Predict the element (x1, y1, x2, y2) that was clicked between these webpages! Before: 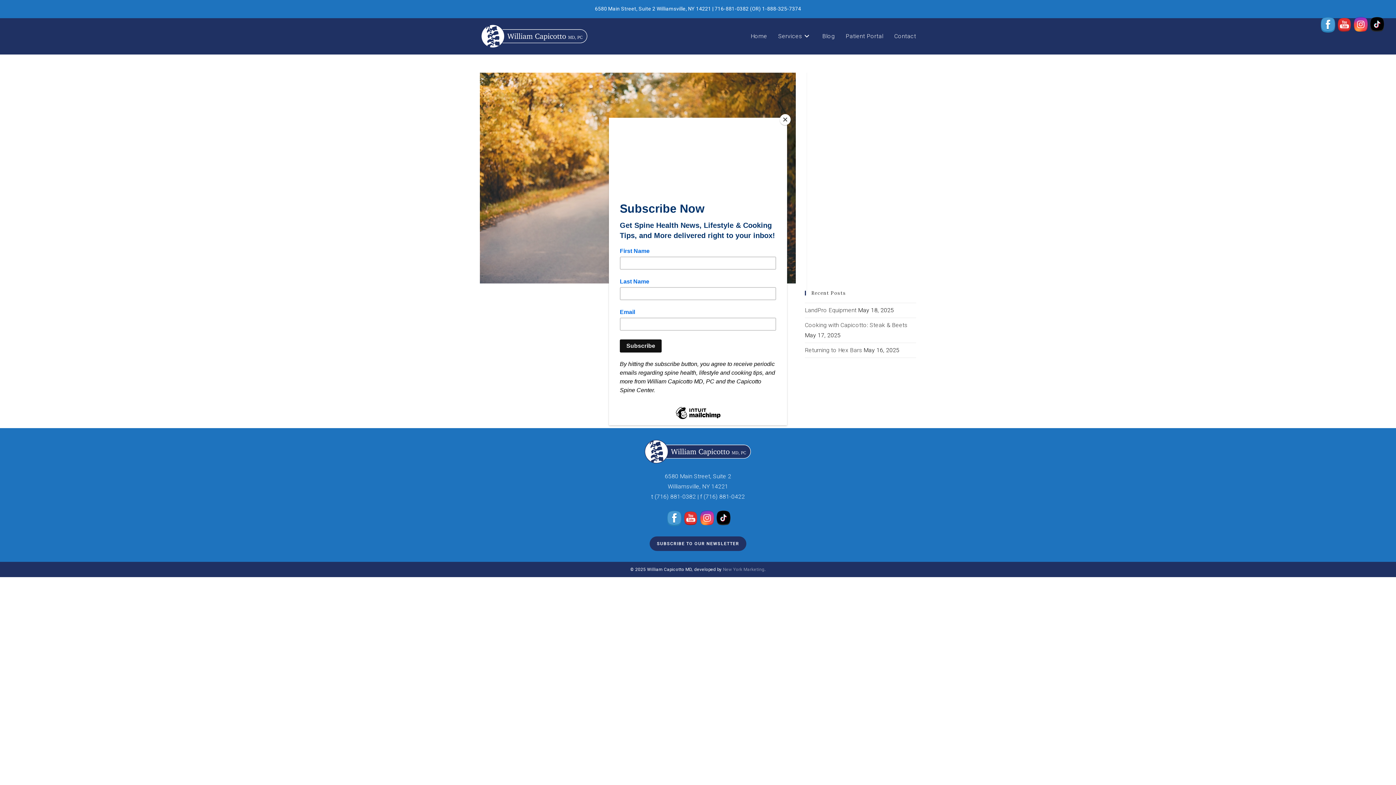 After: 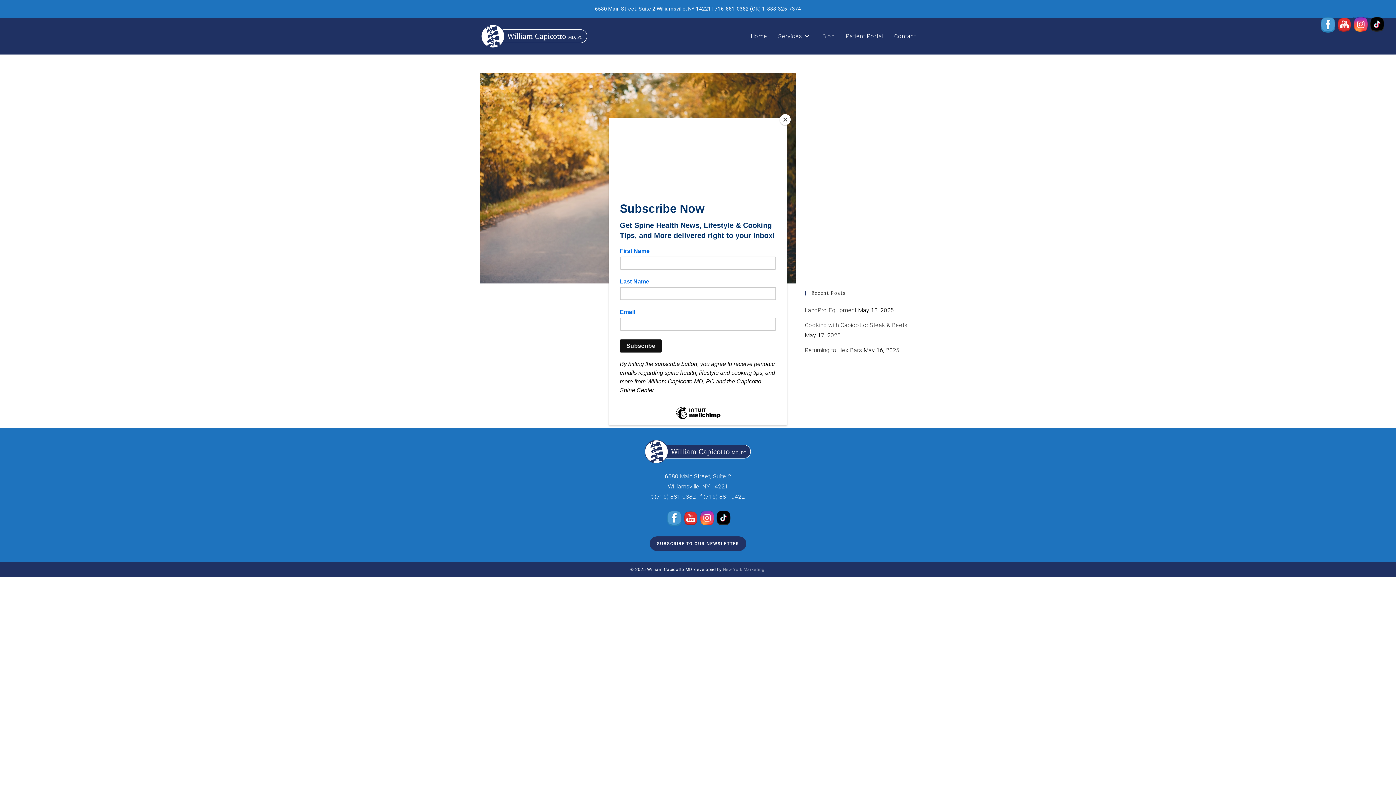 Action: bbox: (1353, 17, 1368, 32)